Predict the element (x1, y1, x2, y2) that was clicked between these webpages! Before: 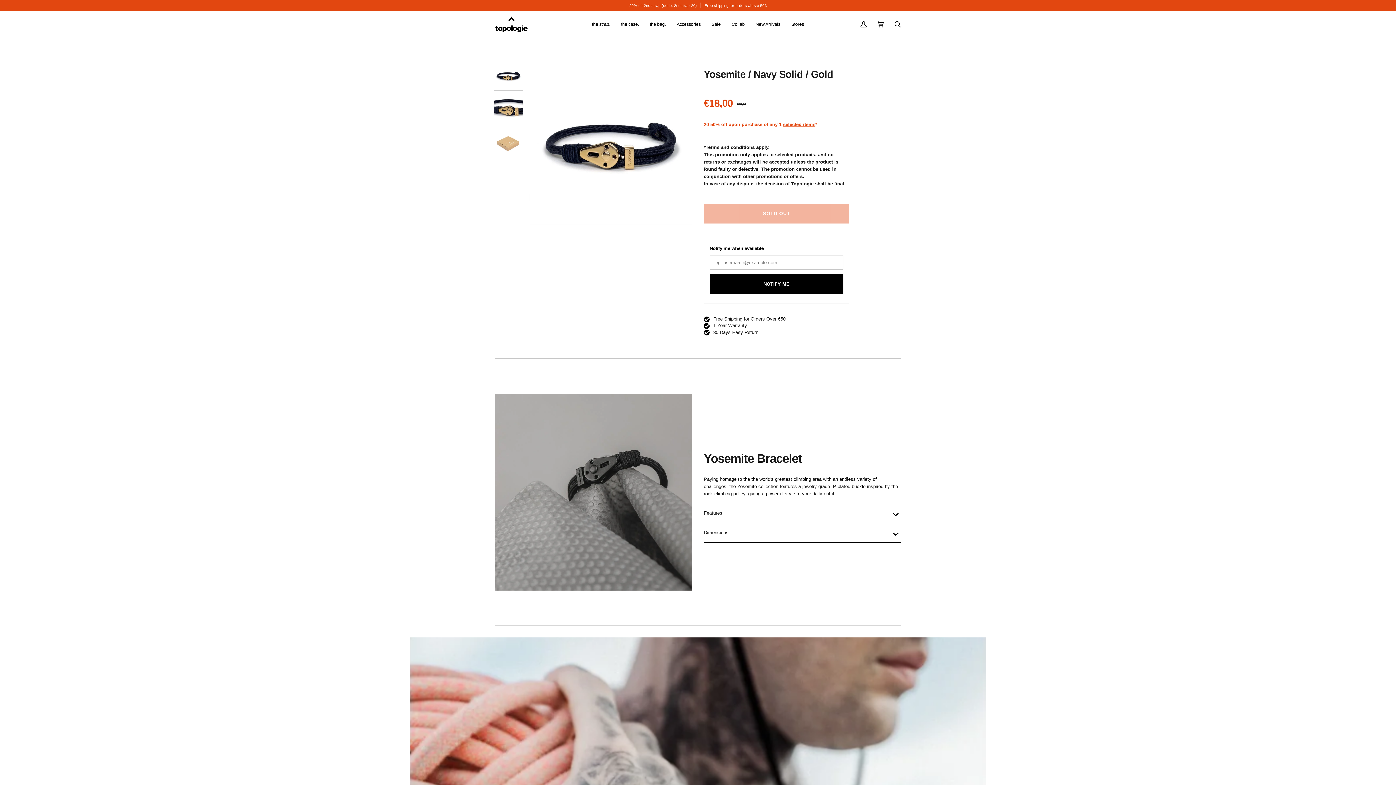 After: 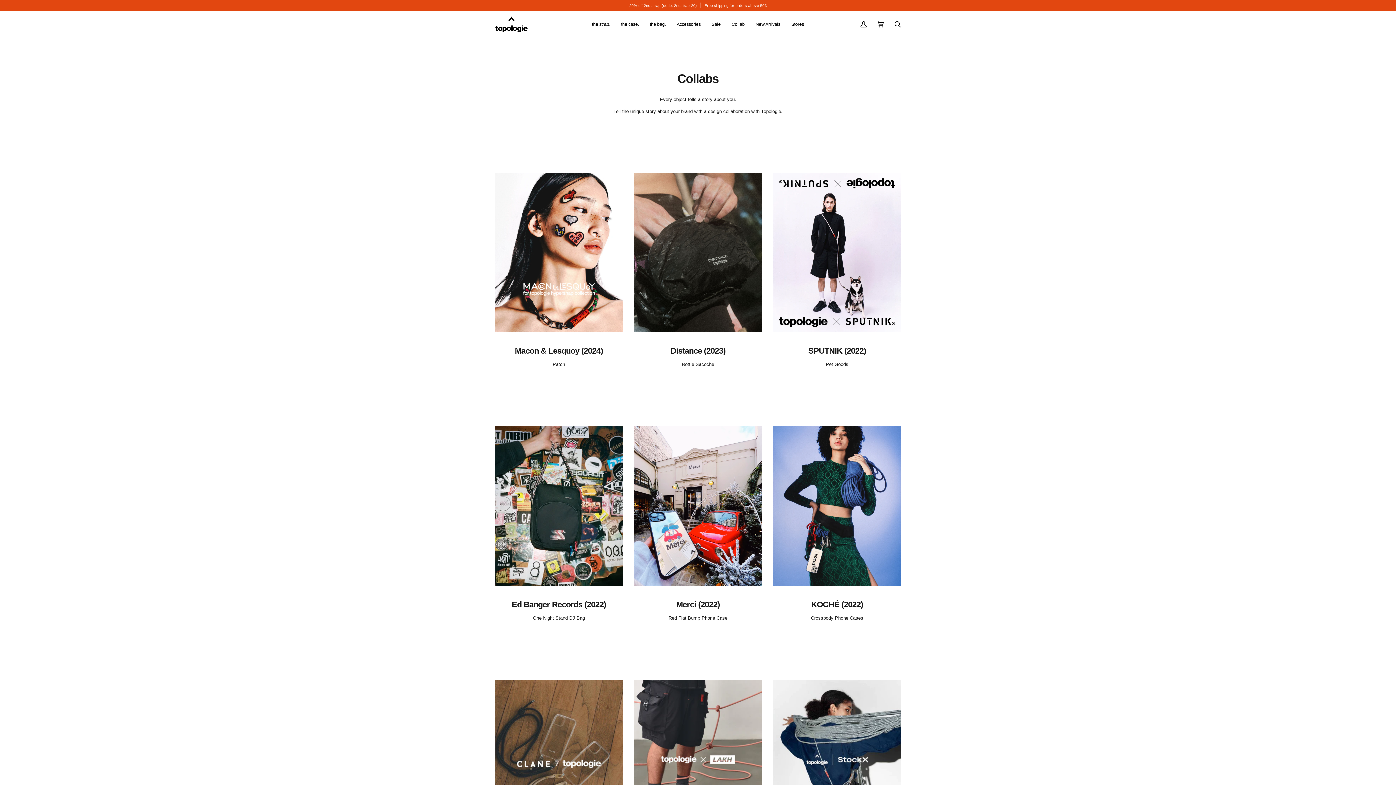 Action: label: Collab bbox: (726, 10, 750, 37)